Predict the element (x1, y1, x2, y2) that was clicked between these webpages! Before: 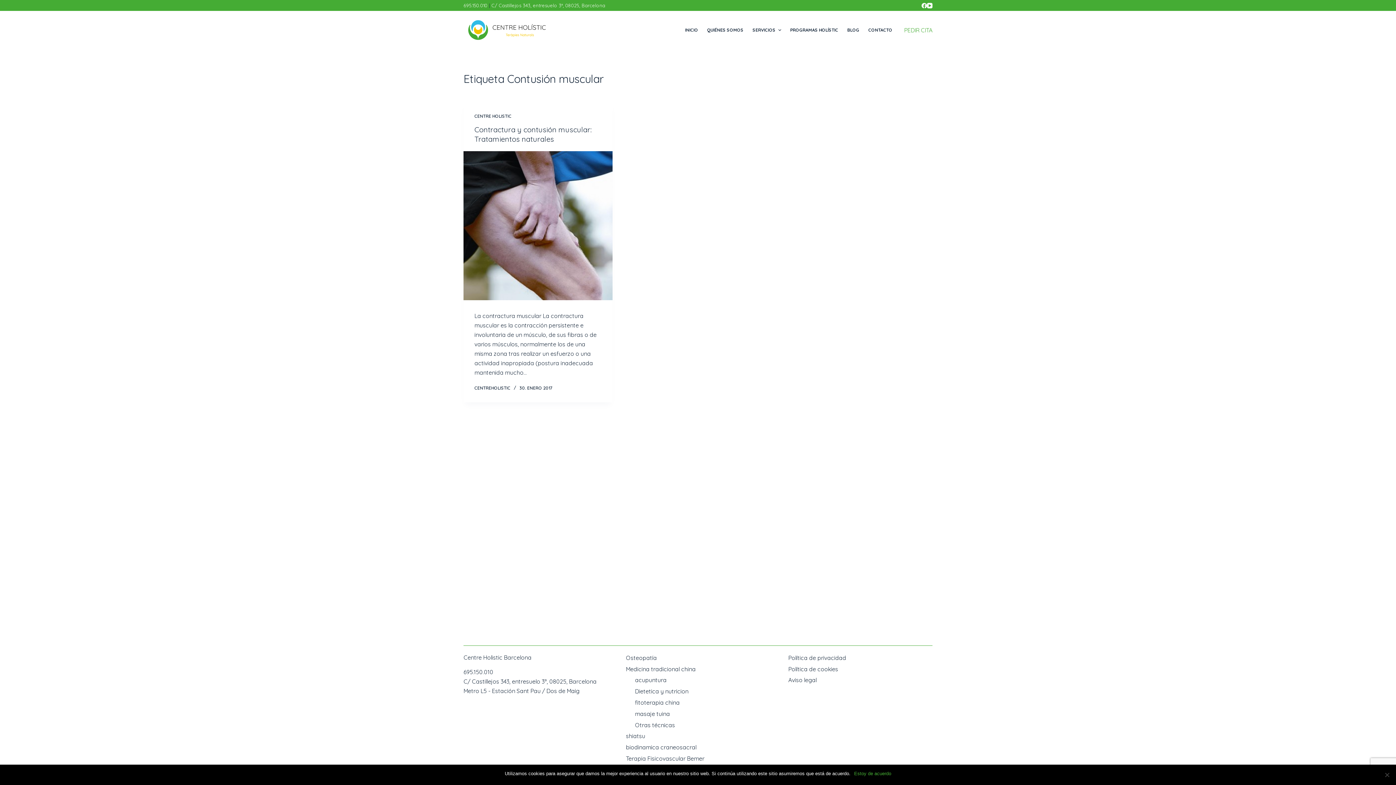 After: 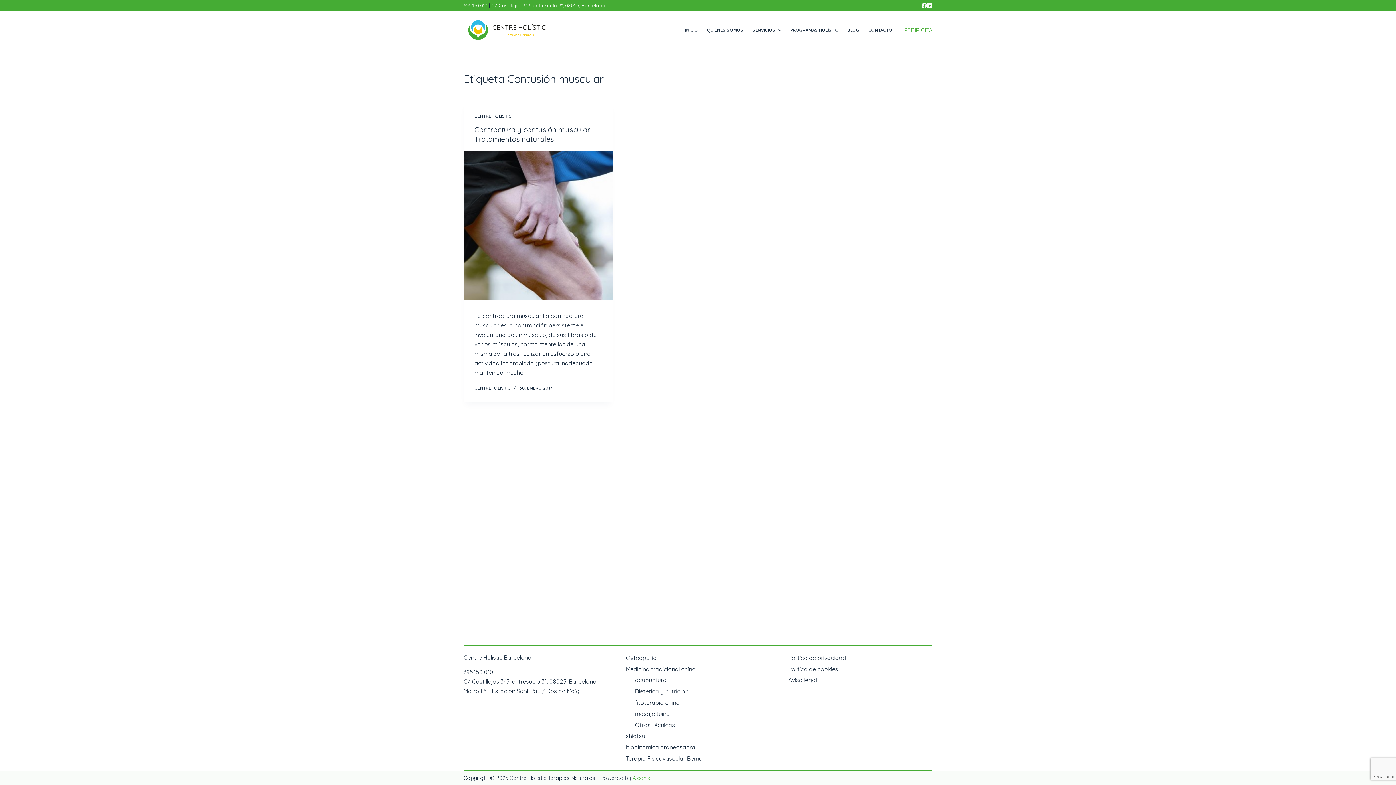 Action: label: Estoy de acuerdo bbox: (854, 770, 891, 777)